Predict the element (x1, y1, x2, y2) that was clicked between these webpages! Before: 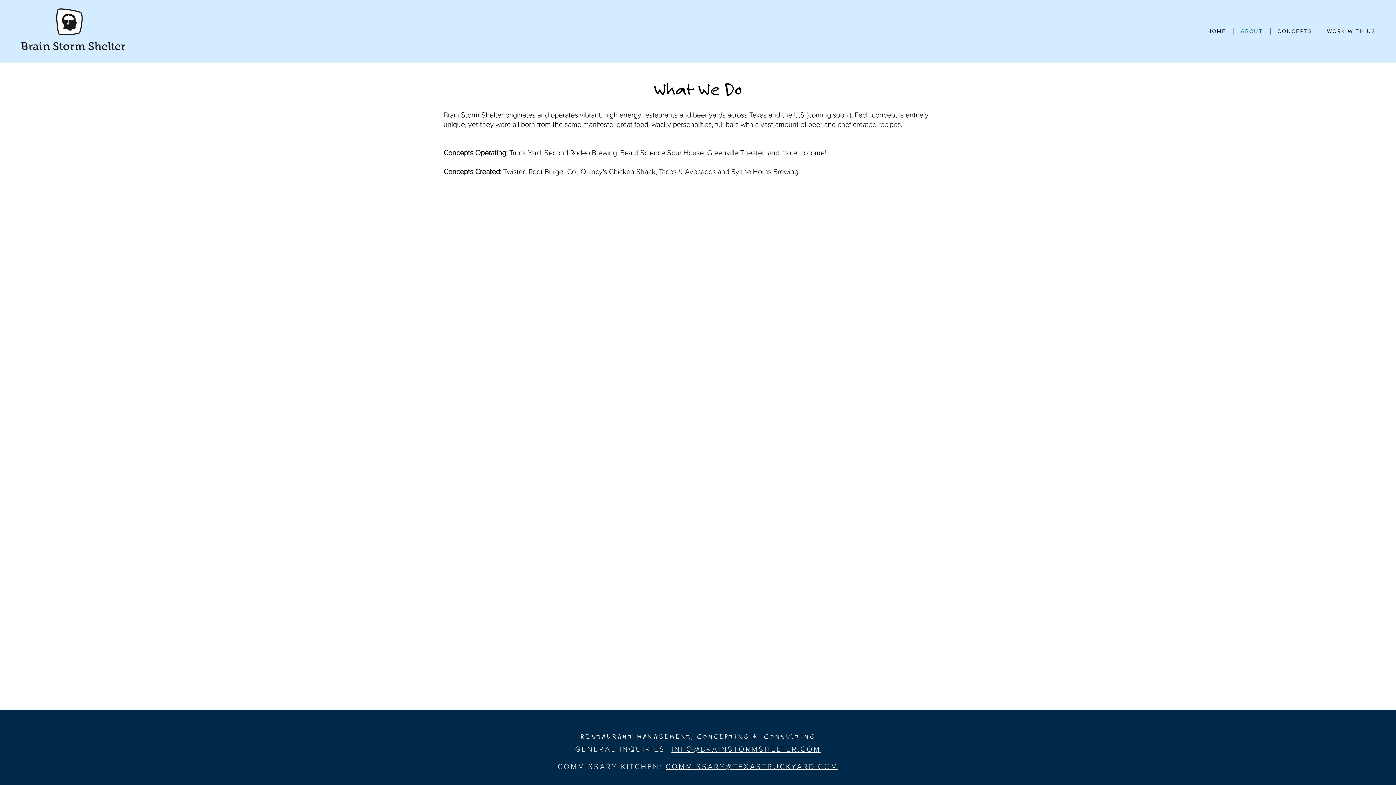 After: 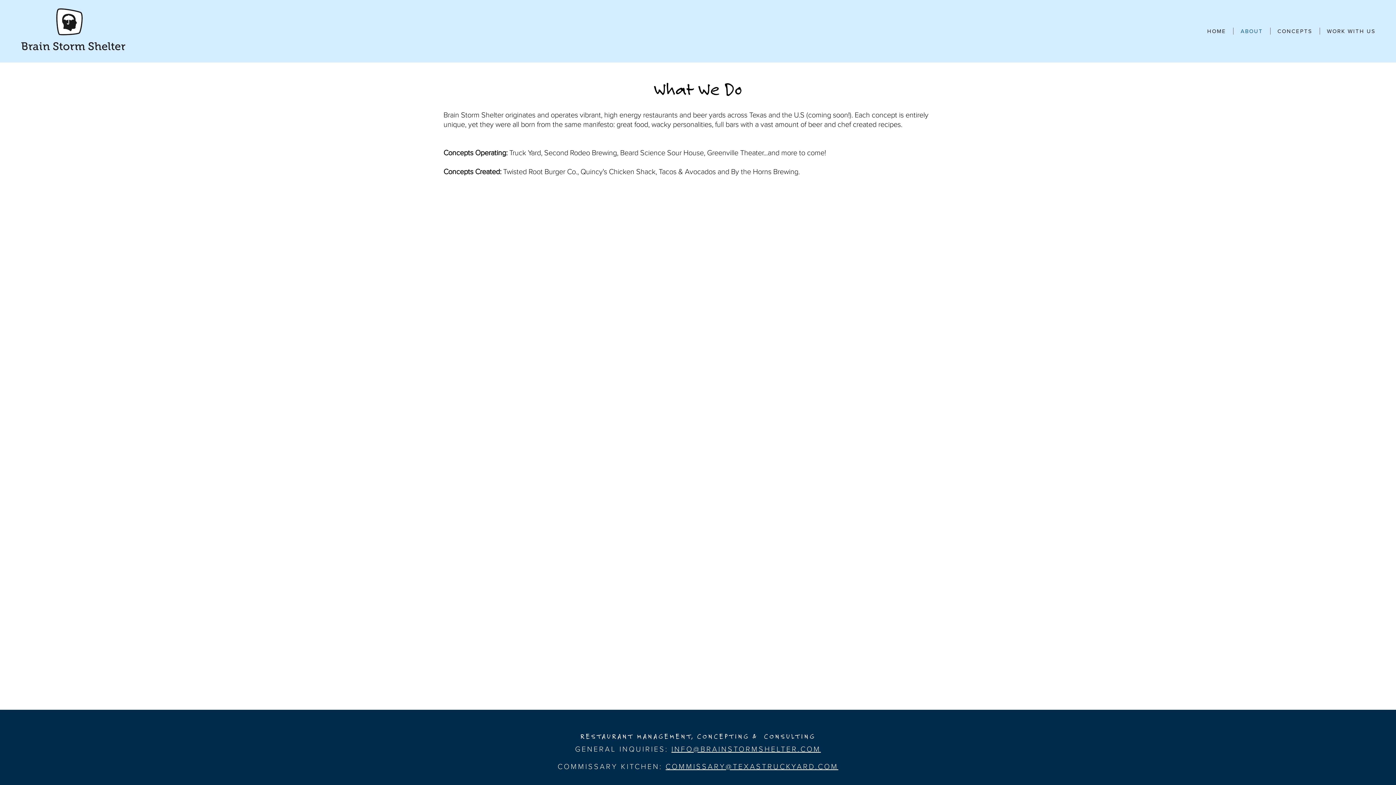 Action: label: COMMISSARY@TEXASTRUCKYARD.COM bbox: (665, 761, 838, 771)